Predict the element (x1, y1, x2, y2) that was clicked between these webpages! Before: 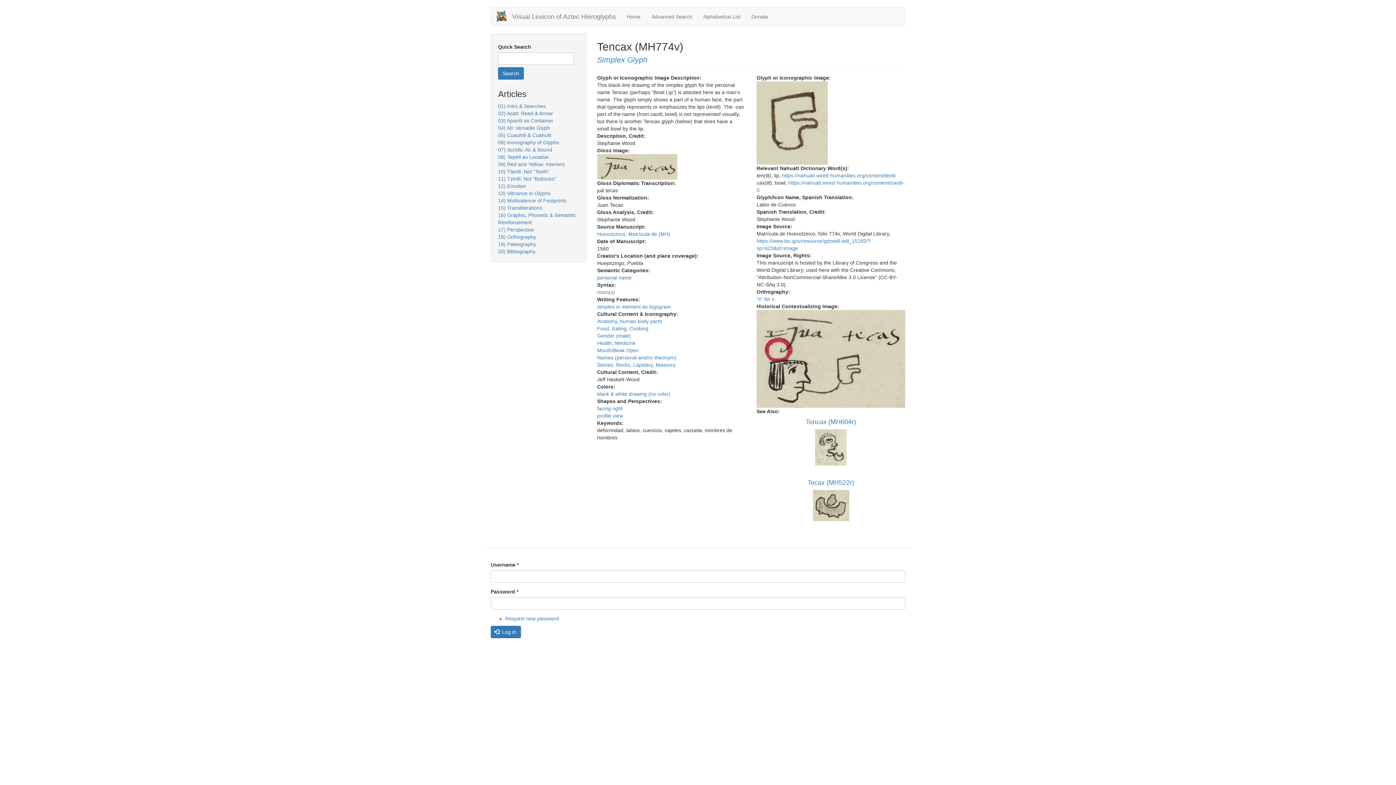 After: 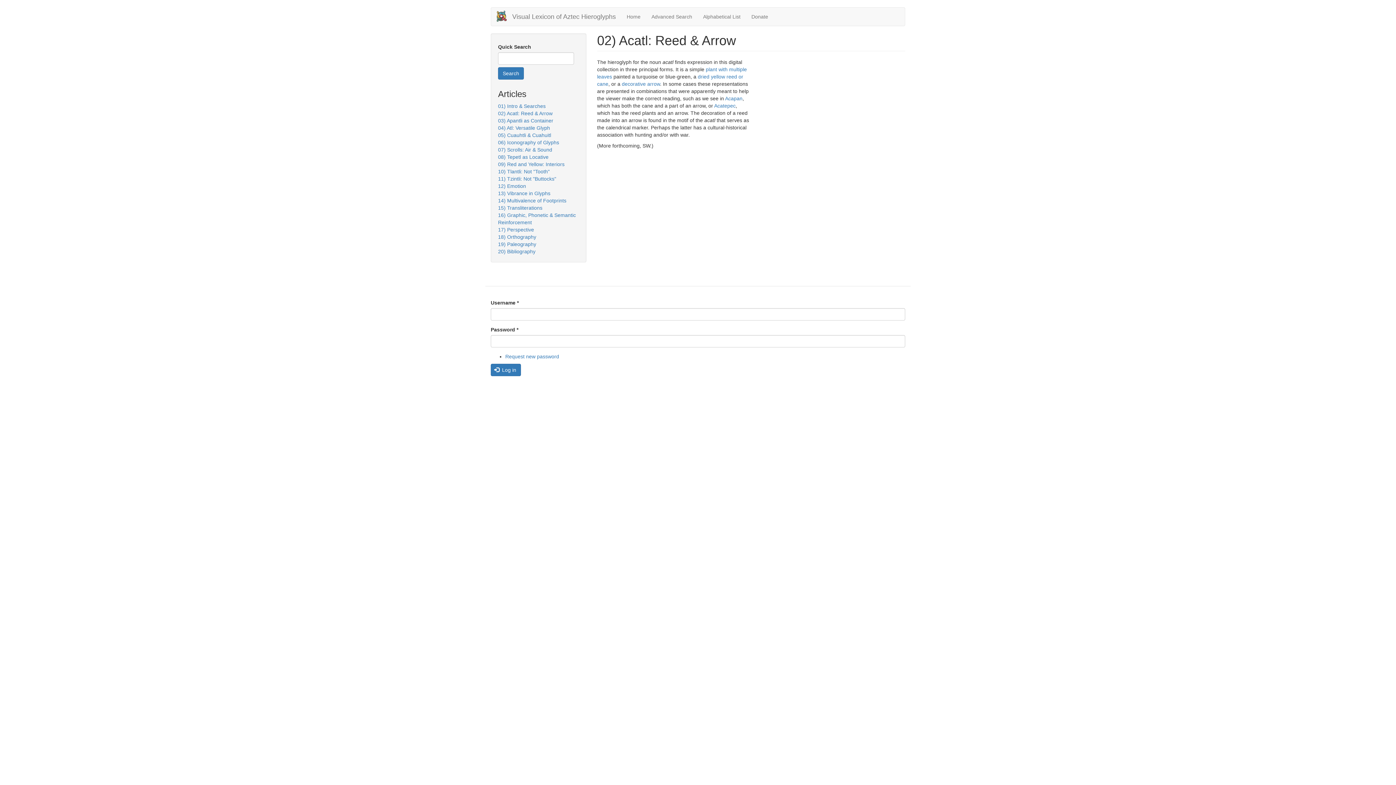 Action: label: 02) Acatl: Reed & Arrow bbox: (498, 110, 552, 116)